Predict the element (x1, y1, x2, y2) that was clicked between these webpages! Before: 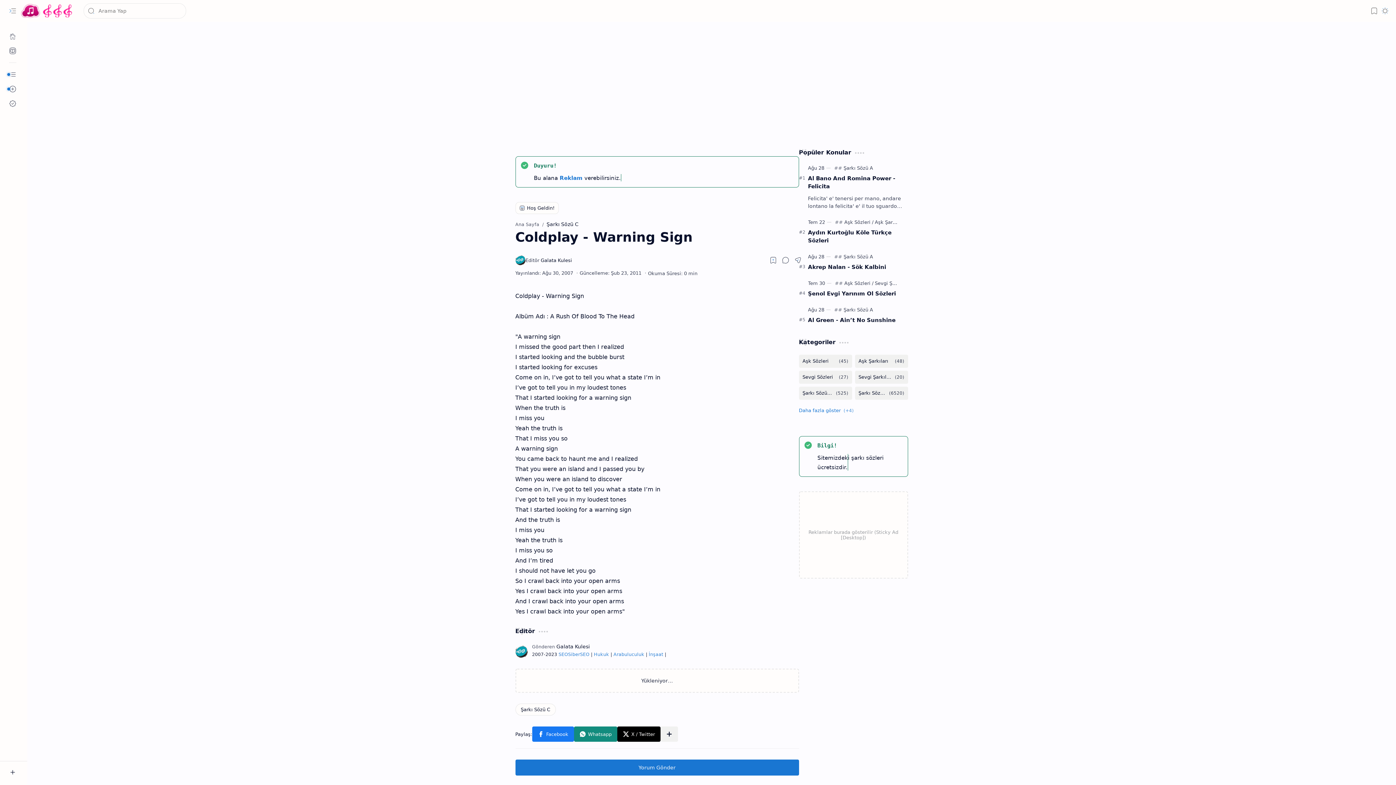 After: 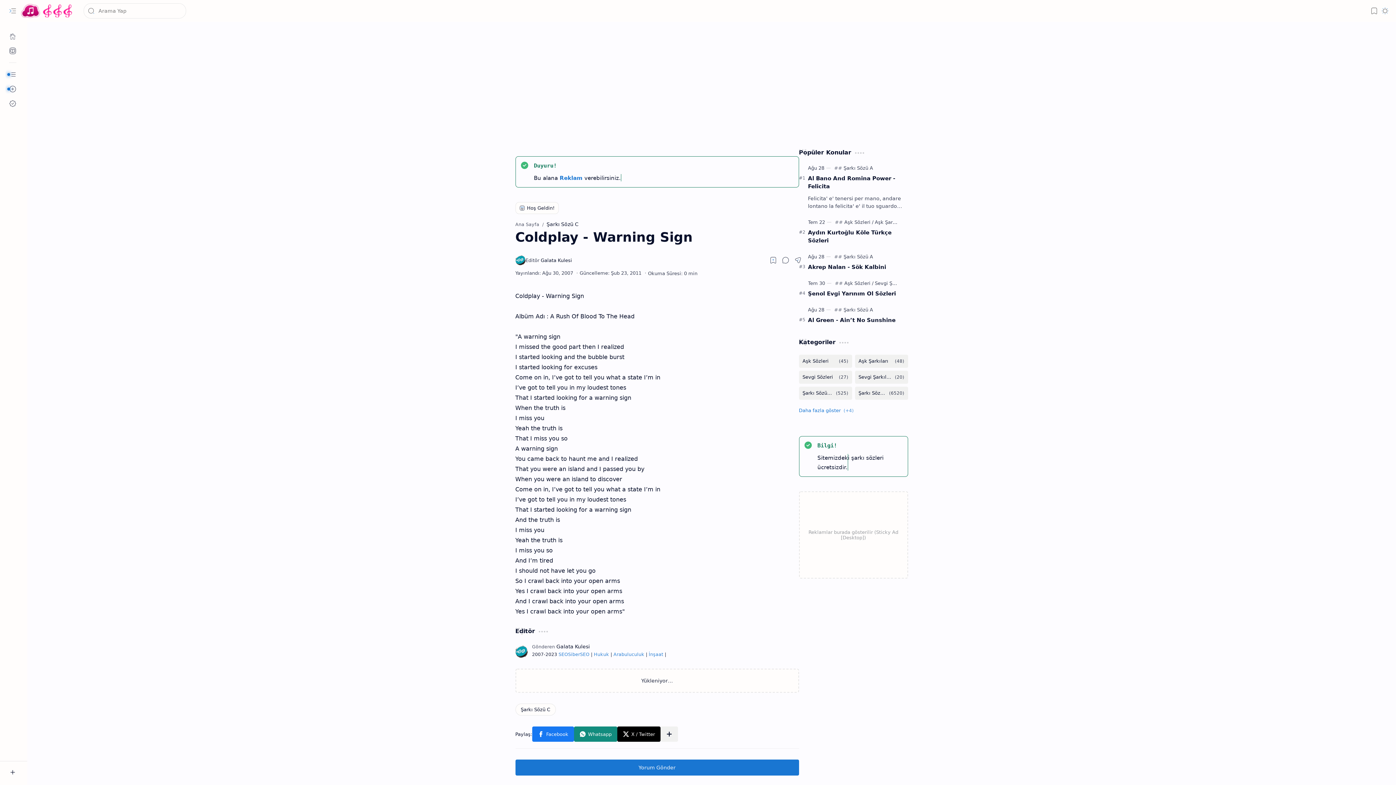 Action: label: Bookmark bbox: (1369, 5, 1380, 16)